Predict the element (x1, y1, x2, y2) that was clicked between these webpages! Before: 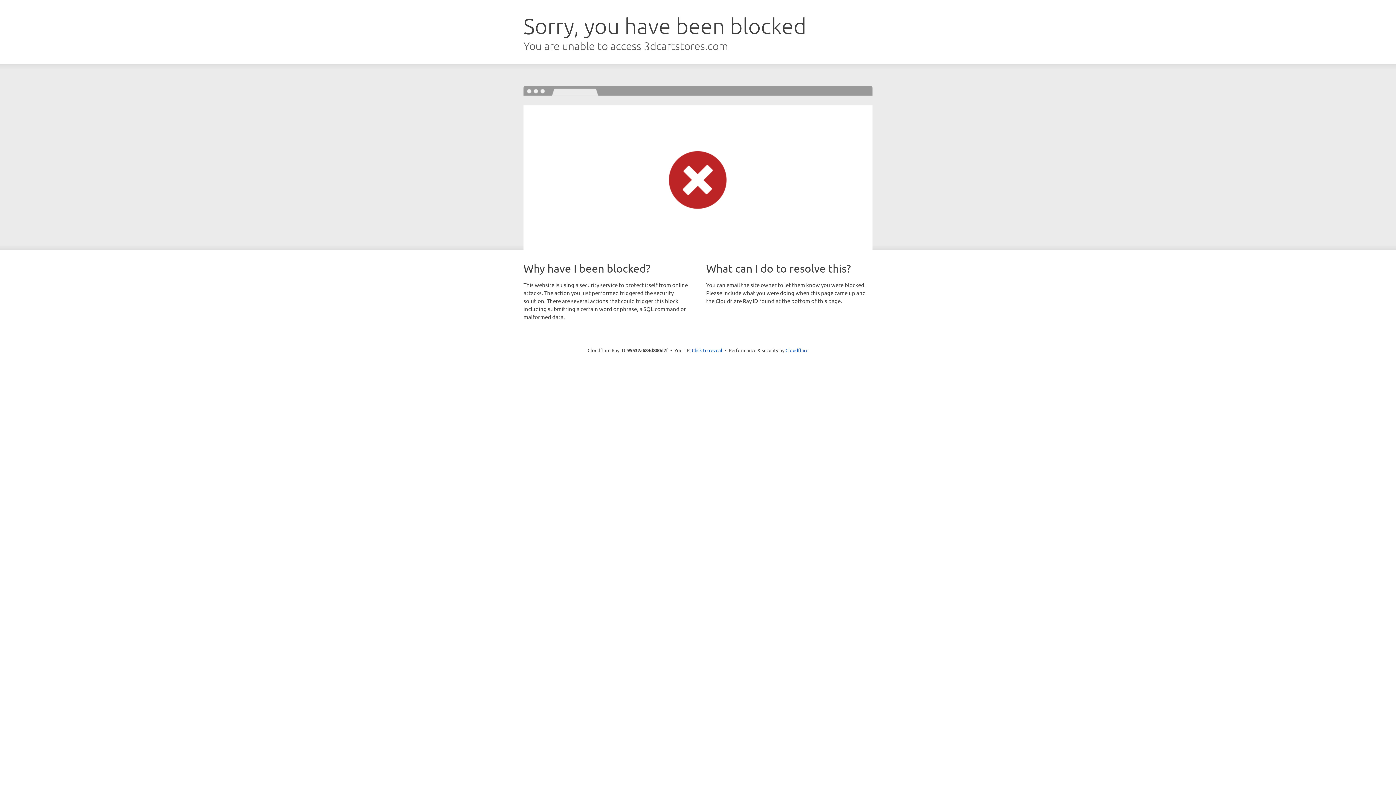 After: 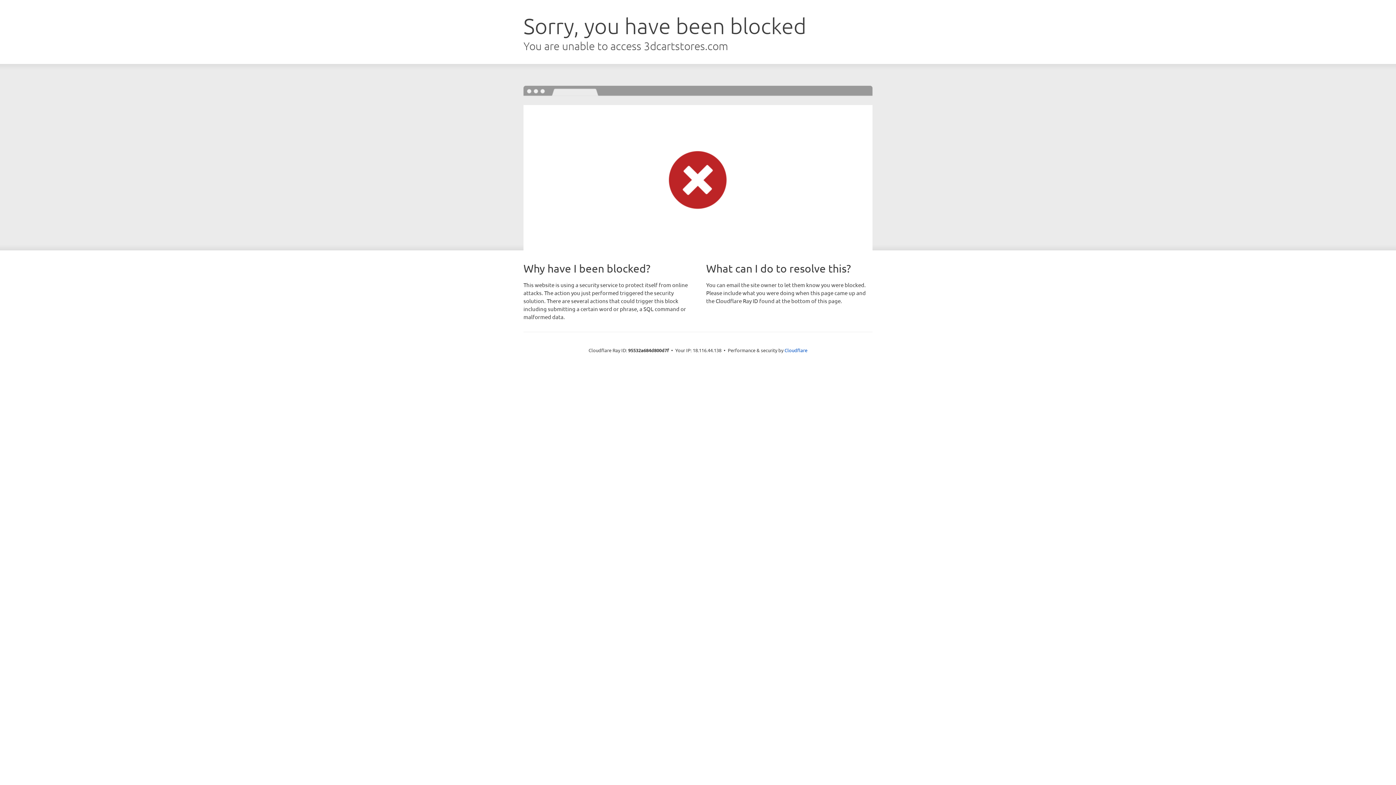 Action: label: Click to reveal bbox: (692, 346, 722, 353)